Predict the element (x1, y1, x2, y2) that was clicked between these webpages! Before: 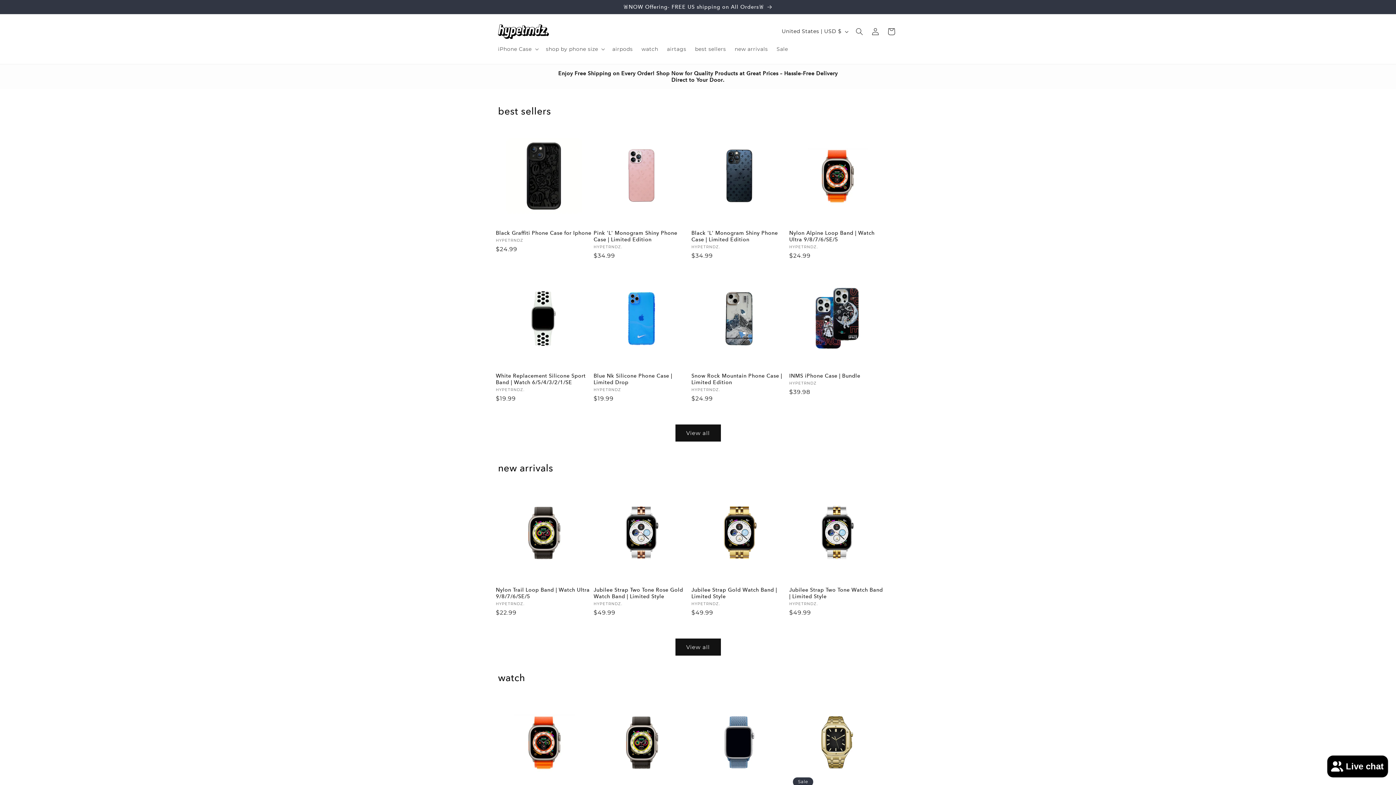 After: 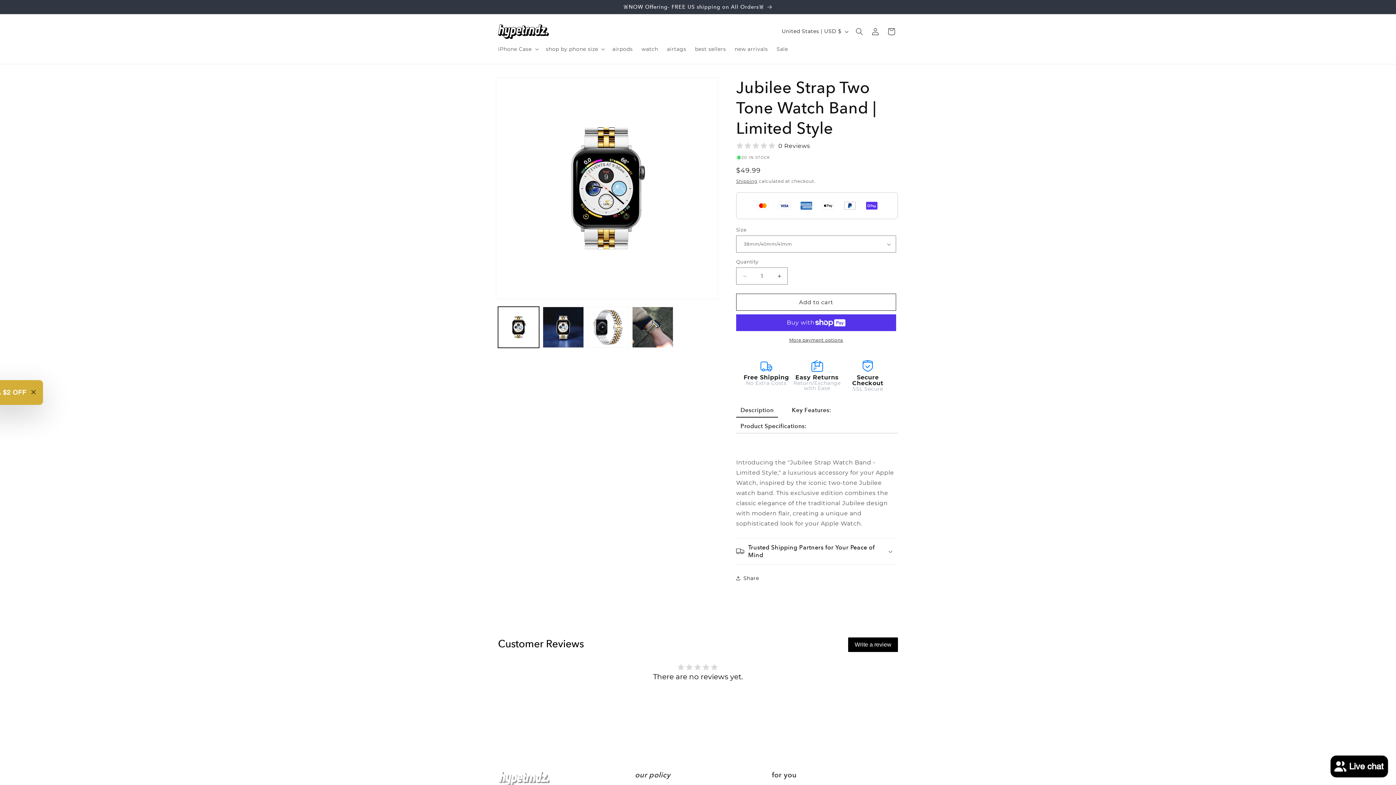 Action: label: Jubilee Strap Two Tone Watch Band | Limited Style bbox: (789, 586, 885, 600)